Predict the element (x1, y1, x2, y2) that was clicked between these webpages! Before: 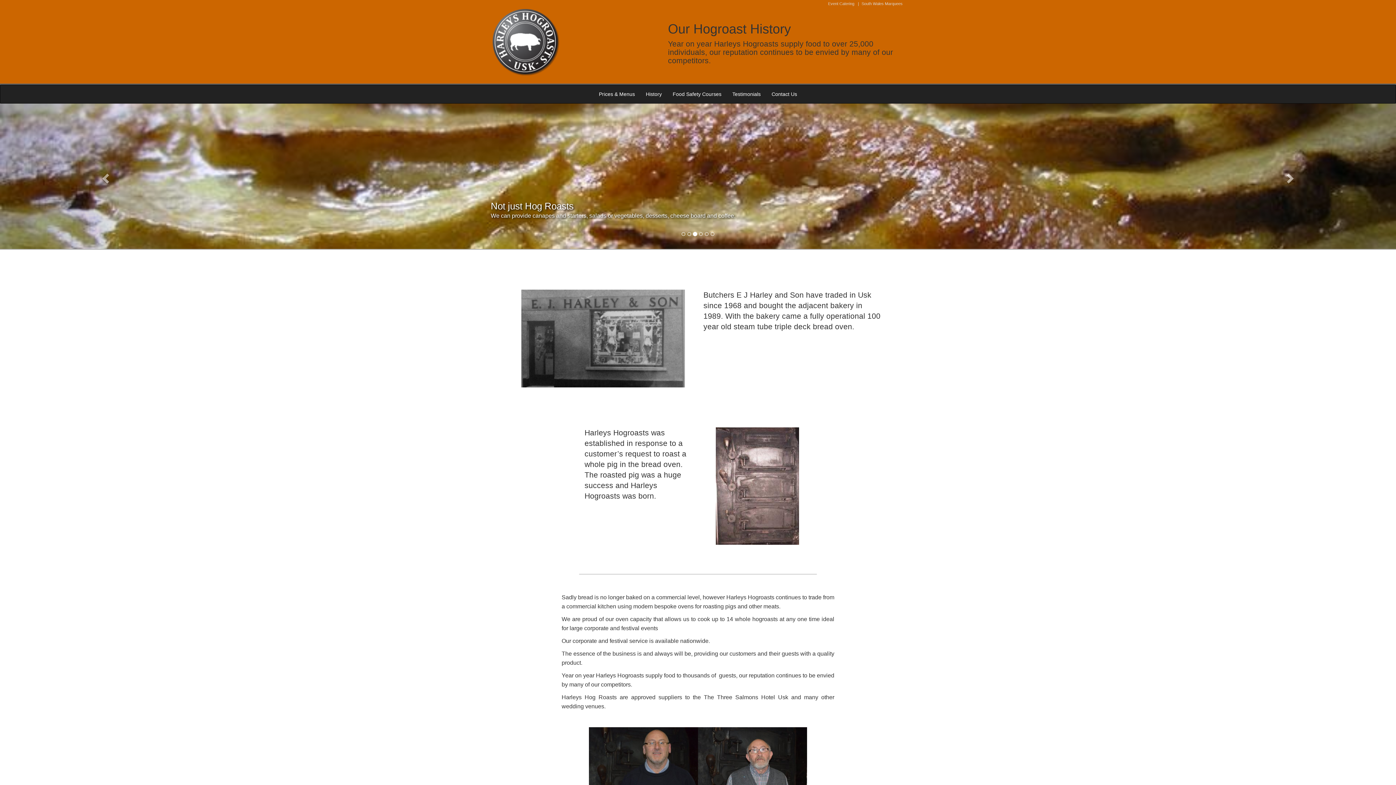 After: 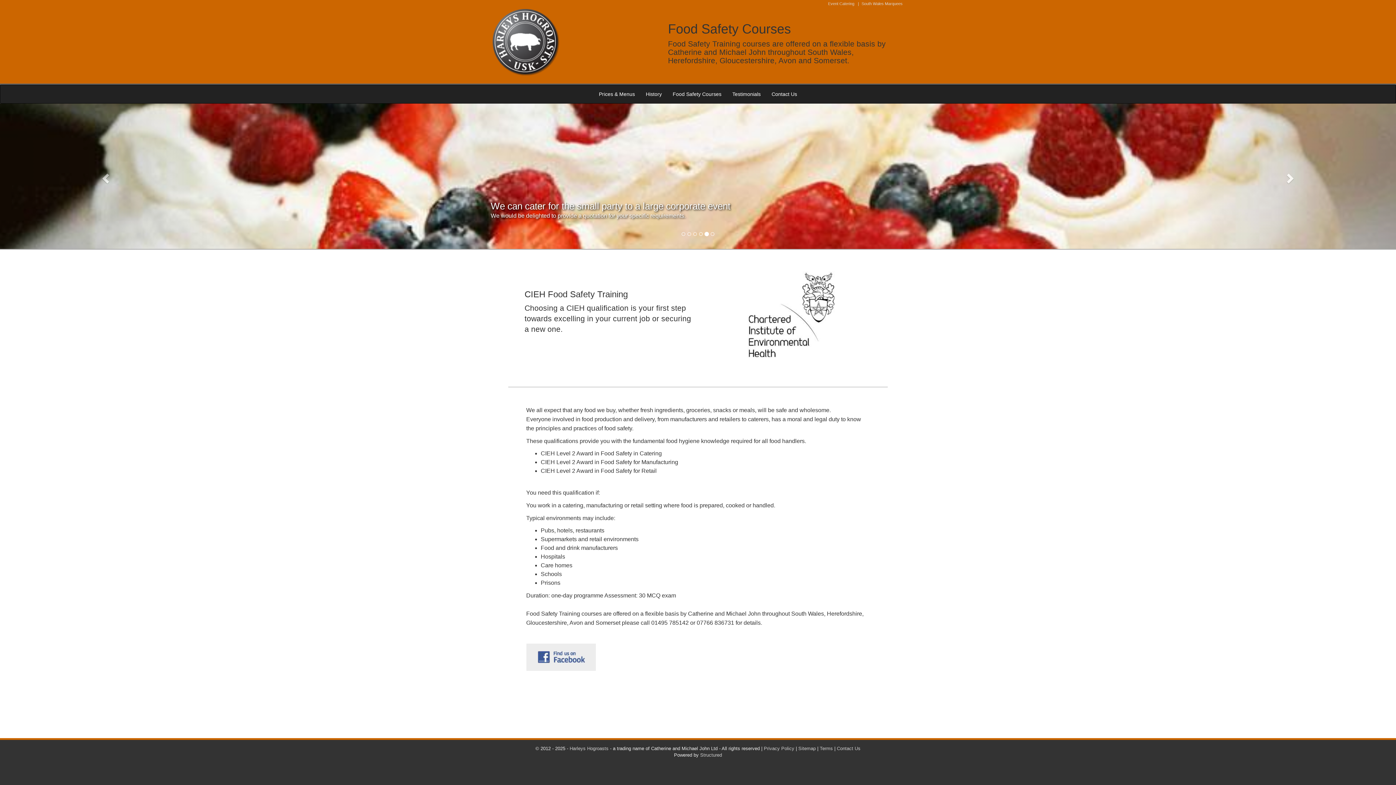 Action: label: Food Safety Courses bbox: (667, 85, 727, 103)